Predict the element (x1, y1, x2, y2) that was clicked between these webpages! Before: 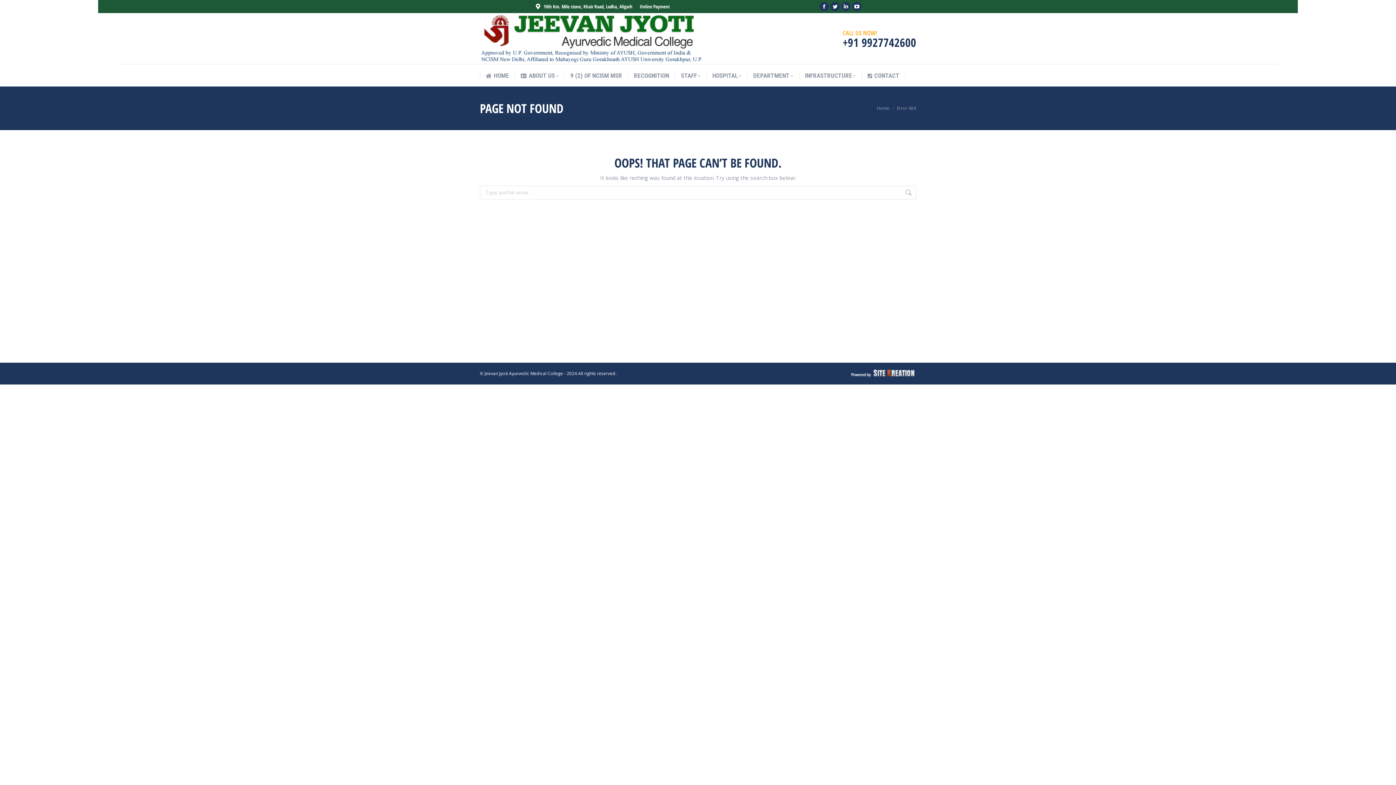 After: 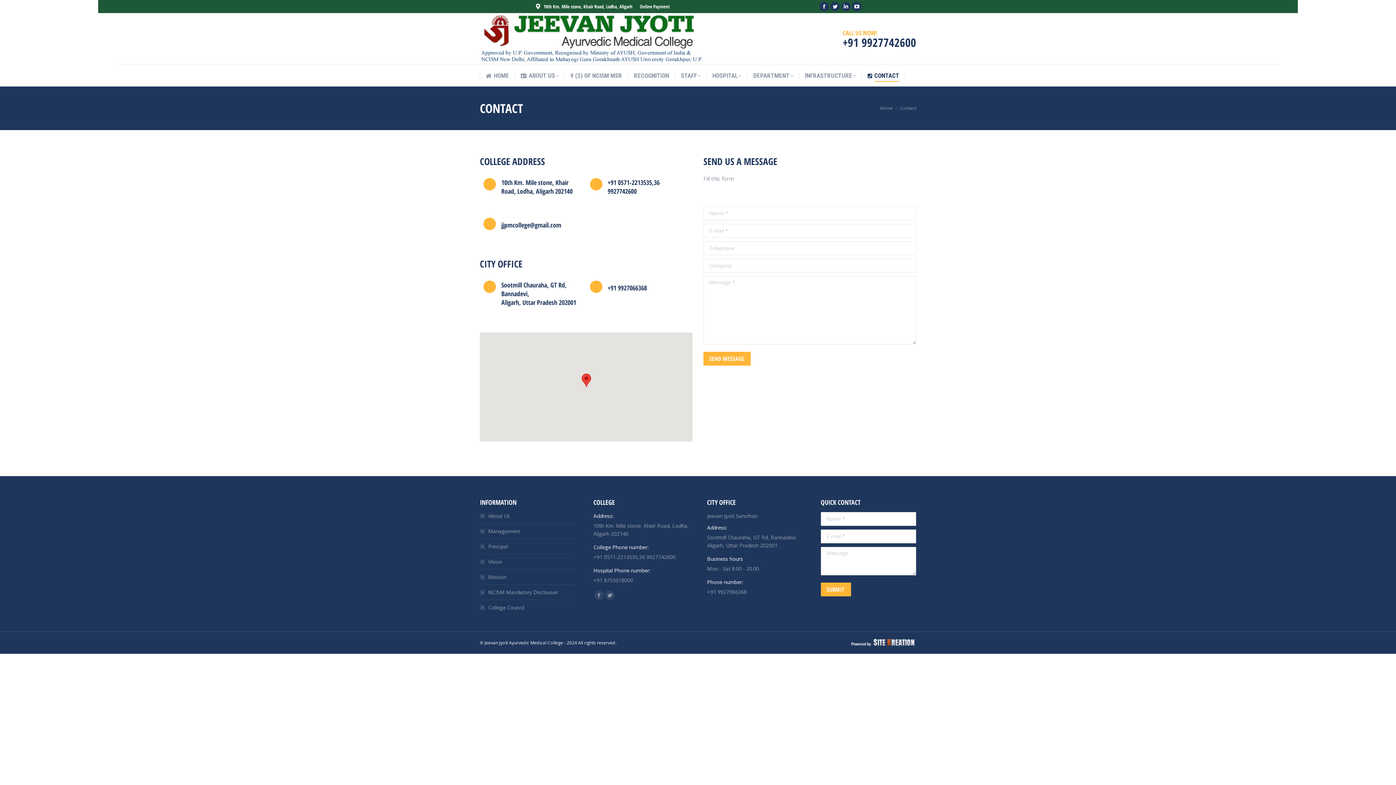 Action: bbox: (867, 70, 899, 81) label: CONTACT